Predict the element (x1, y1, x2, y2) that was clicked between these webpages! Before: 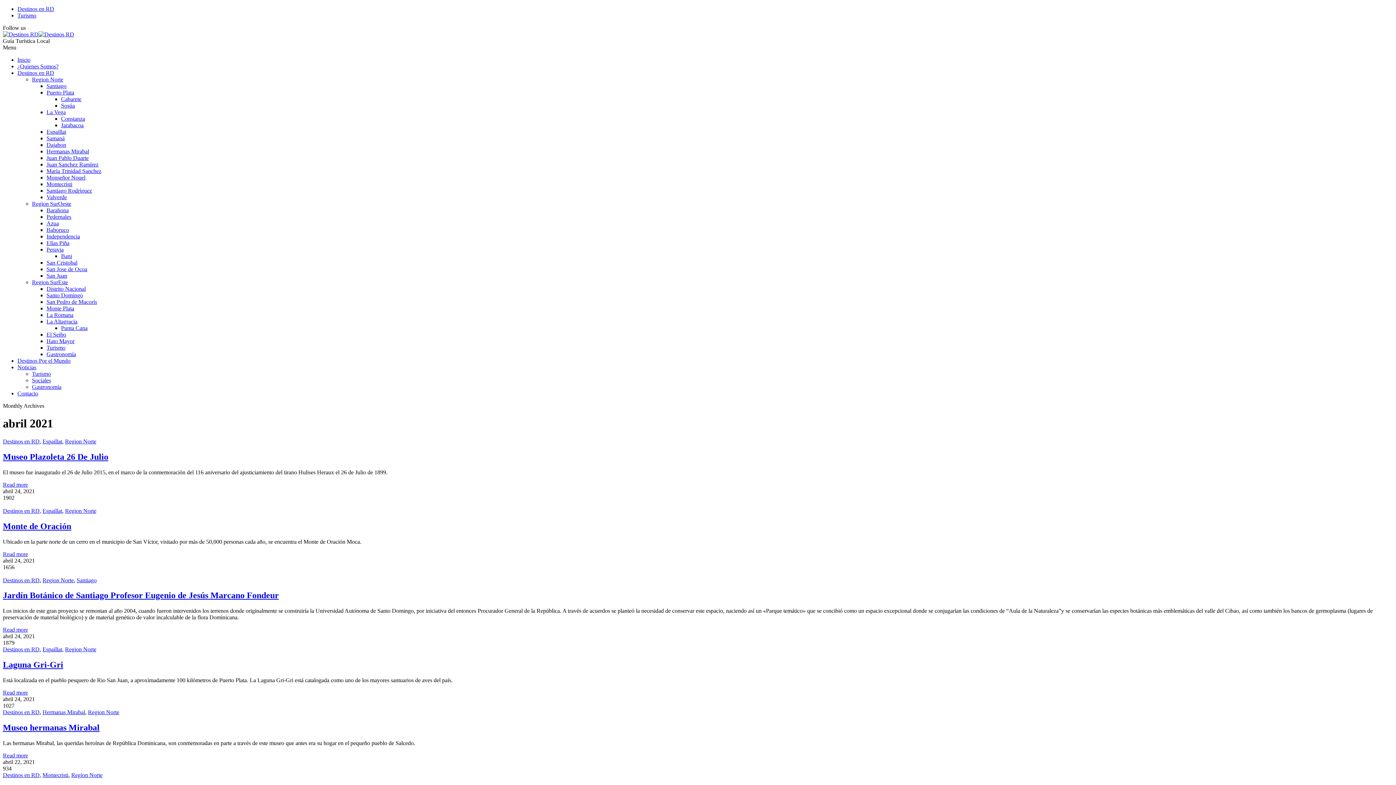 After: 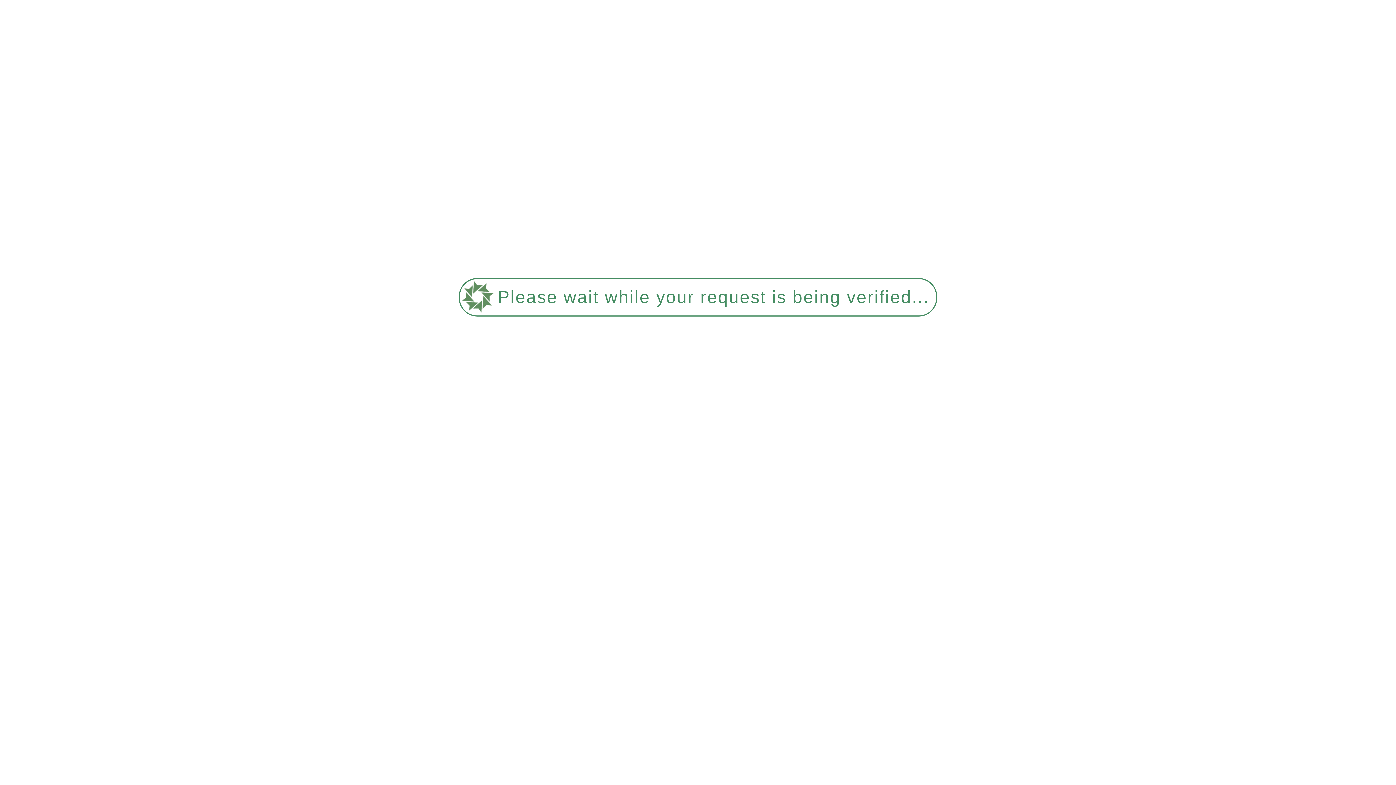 Action: bbox: (46, 207, 68, 213) label: Barahona